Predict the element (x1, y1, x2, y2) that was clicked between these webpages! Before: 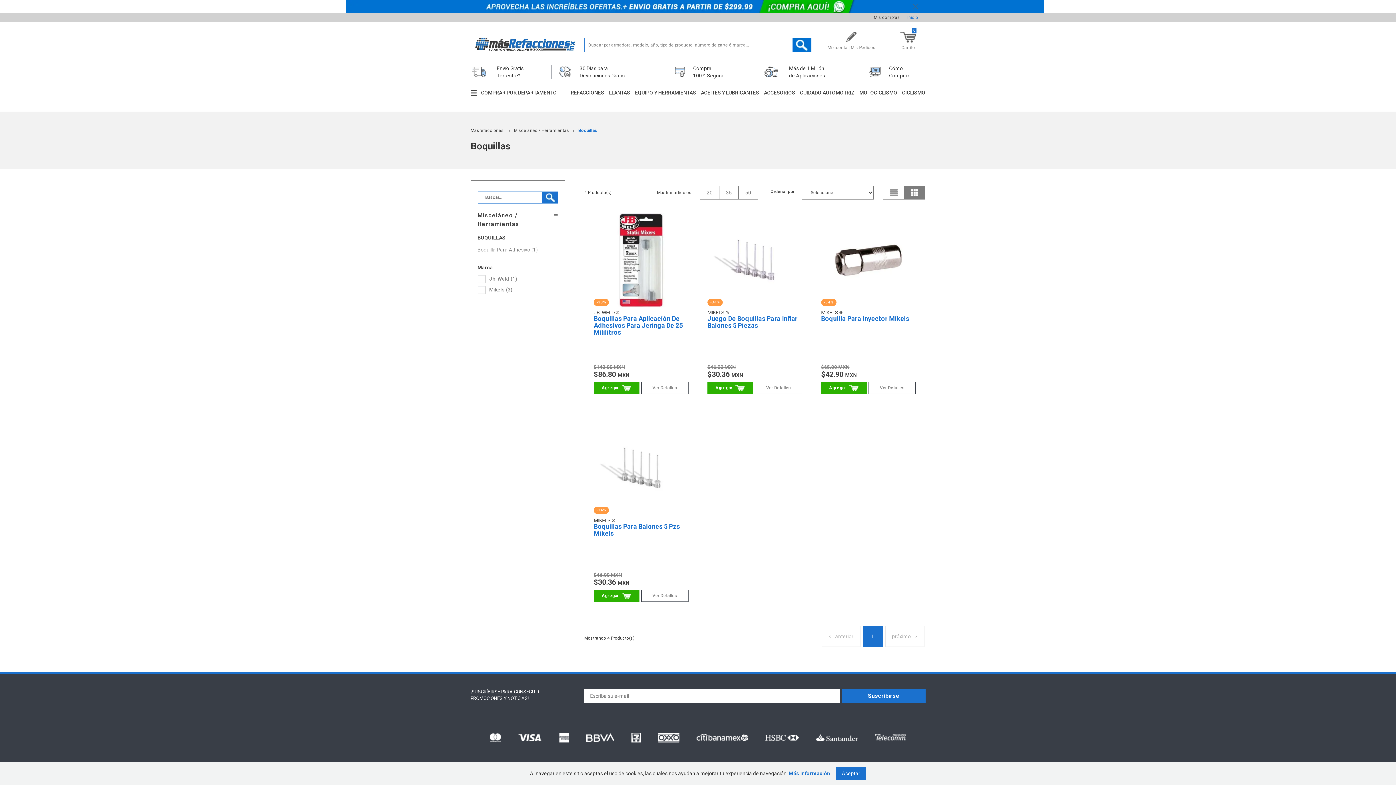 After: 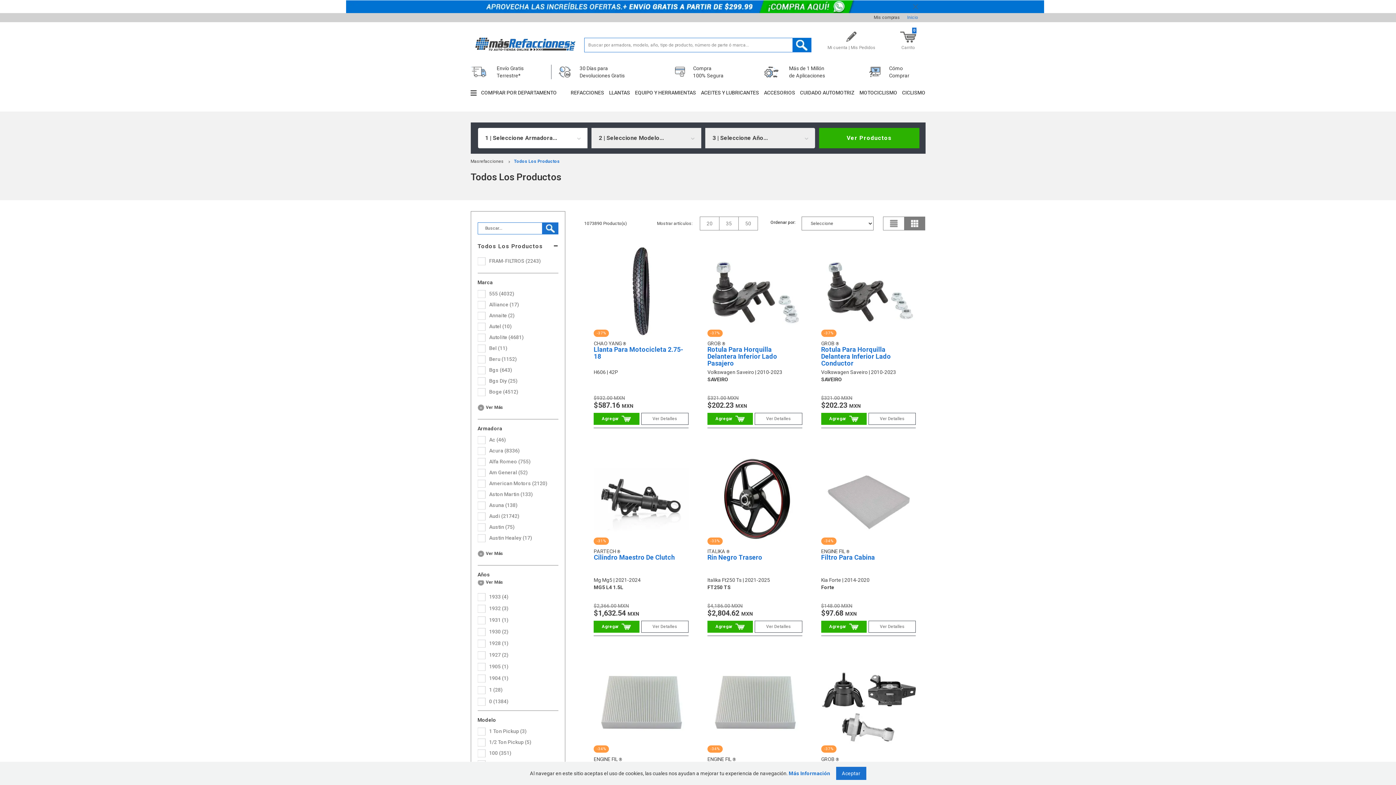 Action: label: COMPRAR POR DEPARTAMENTO bbox: (470, 84, 566, 100)